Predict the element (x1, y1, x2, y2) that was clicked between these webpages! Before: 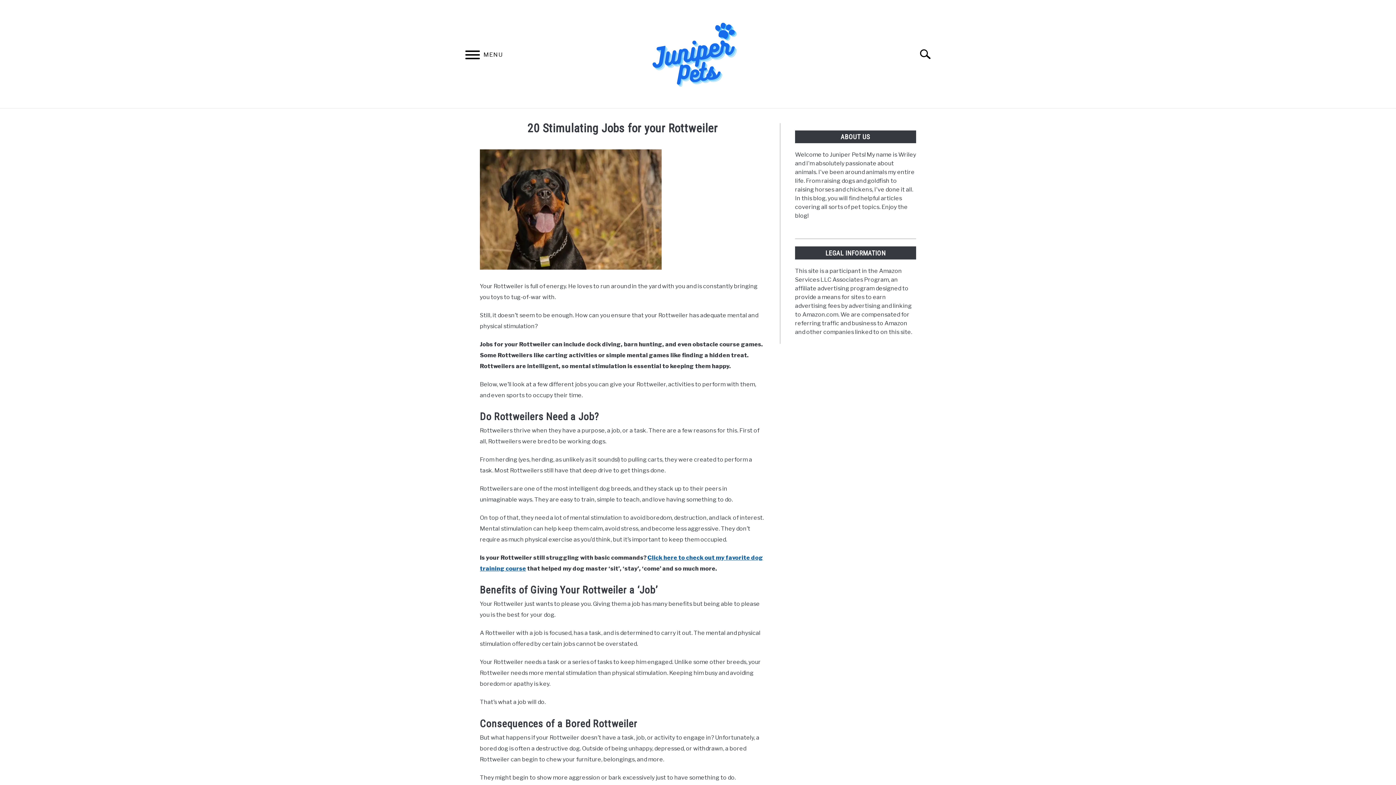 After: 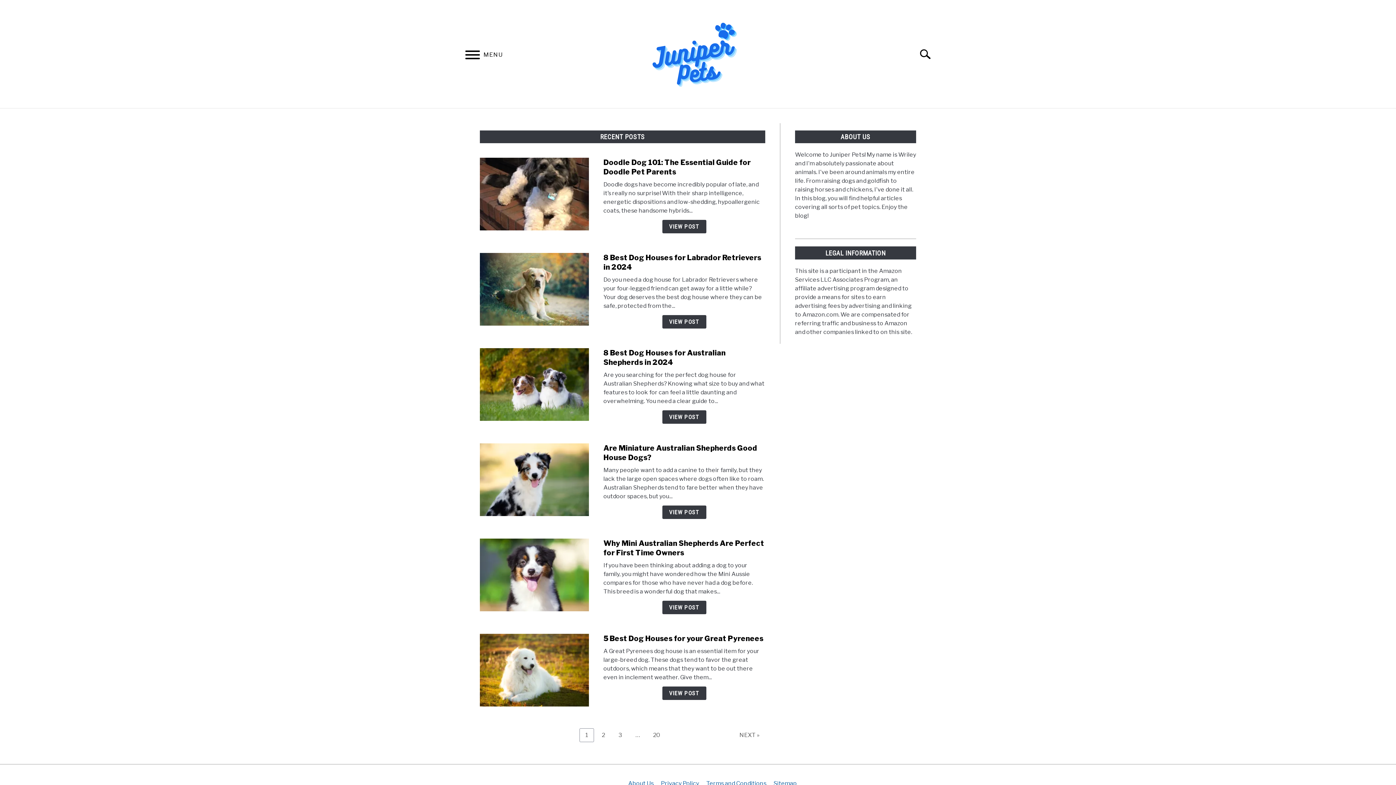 Action: bbox: (650, 10, 738, 100)